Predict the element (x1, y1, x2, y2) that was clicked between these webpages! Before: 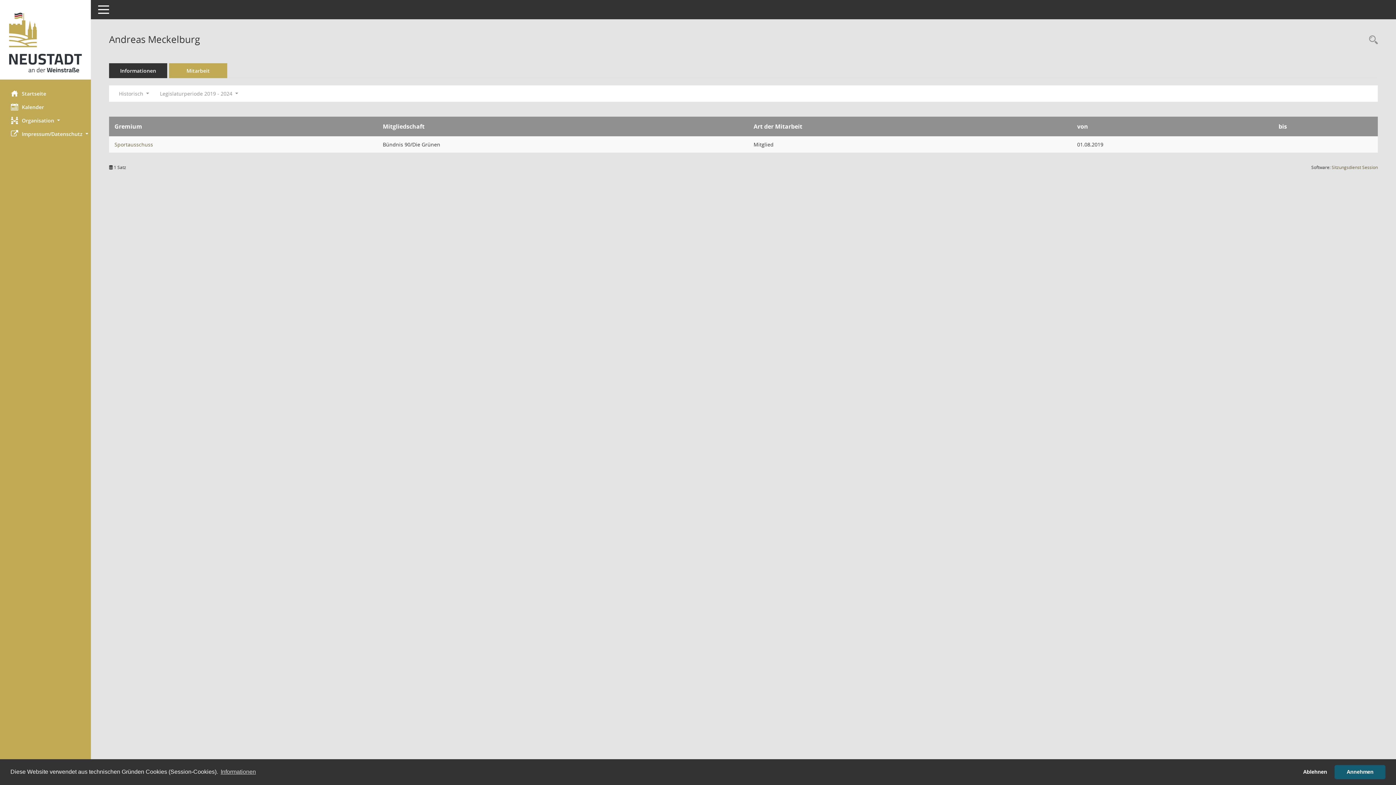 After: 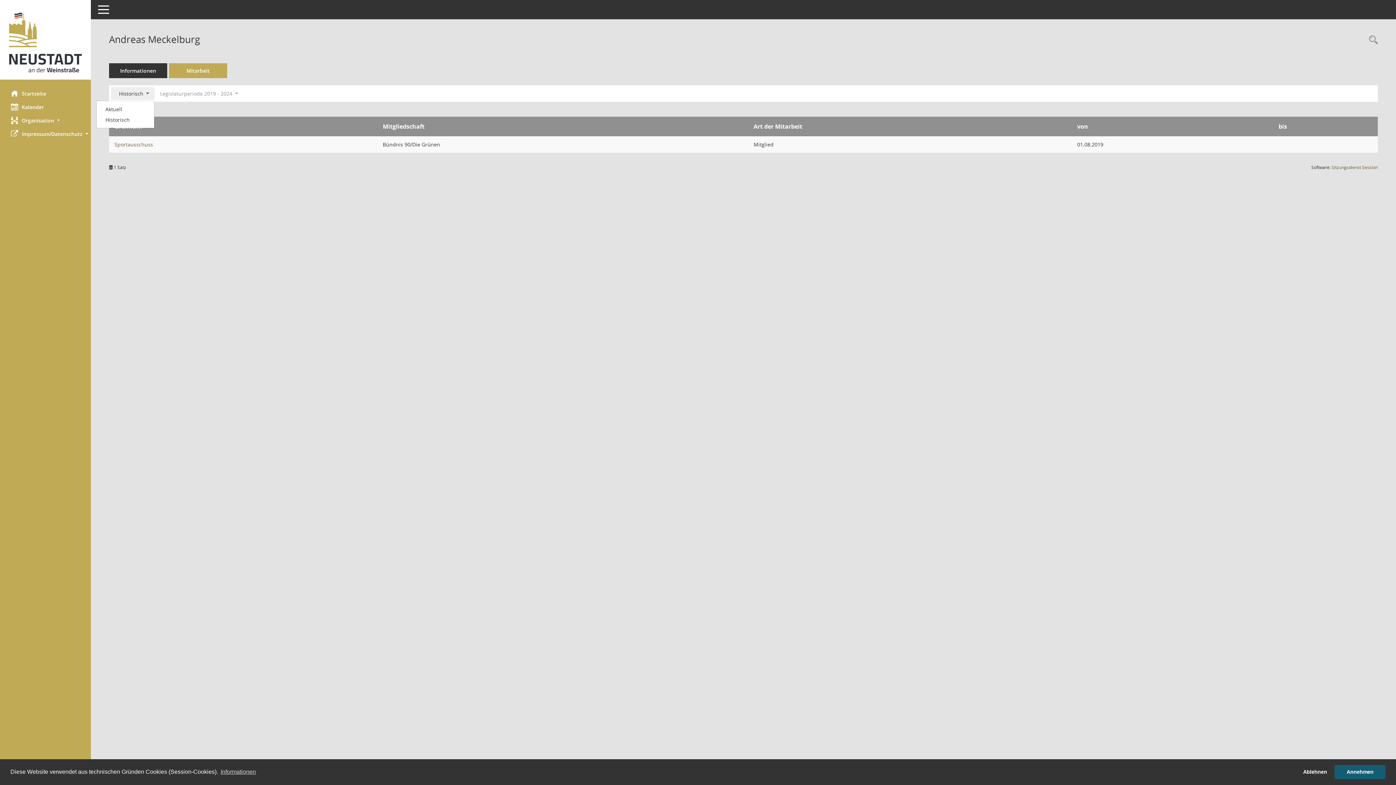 Action: bbox: (110, 87, 154, 100) label: Historisch 